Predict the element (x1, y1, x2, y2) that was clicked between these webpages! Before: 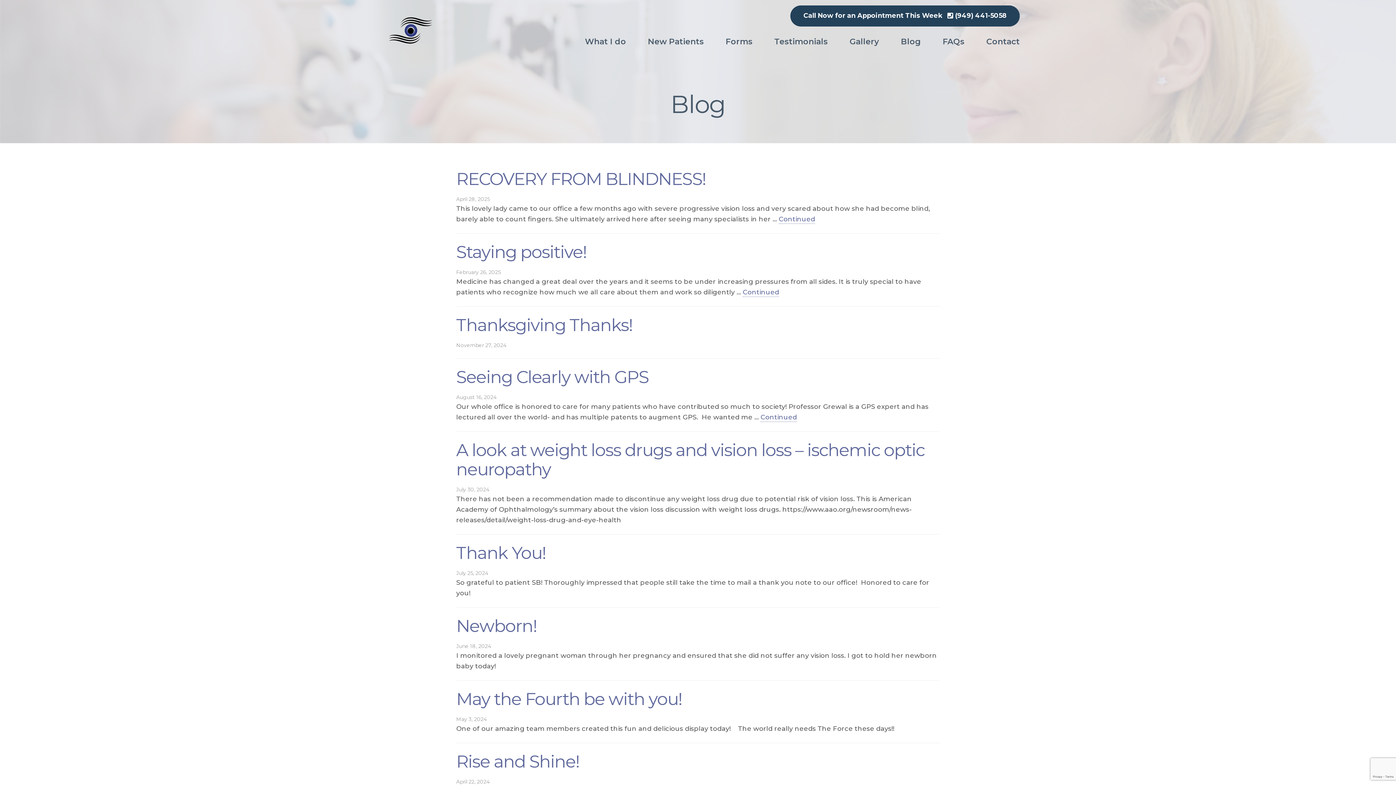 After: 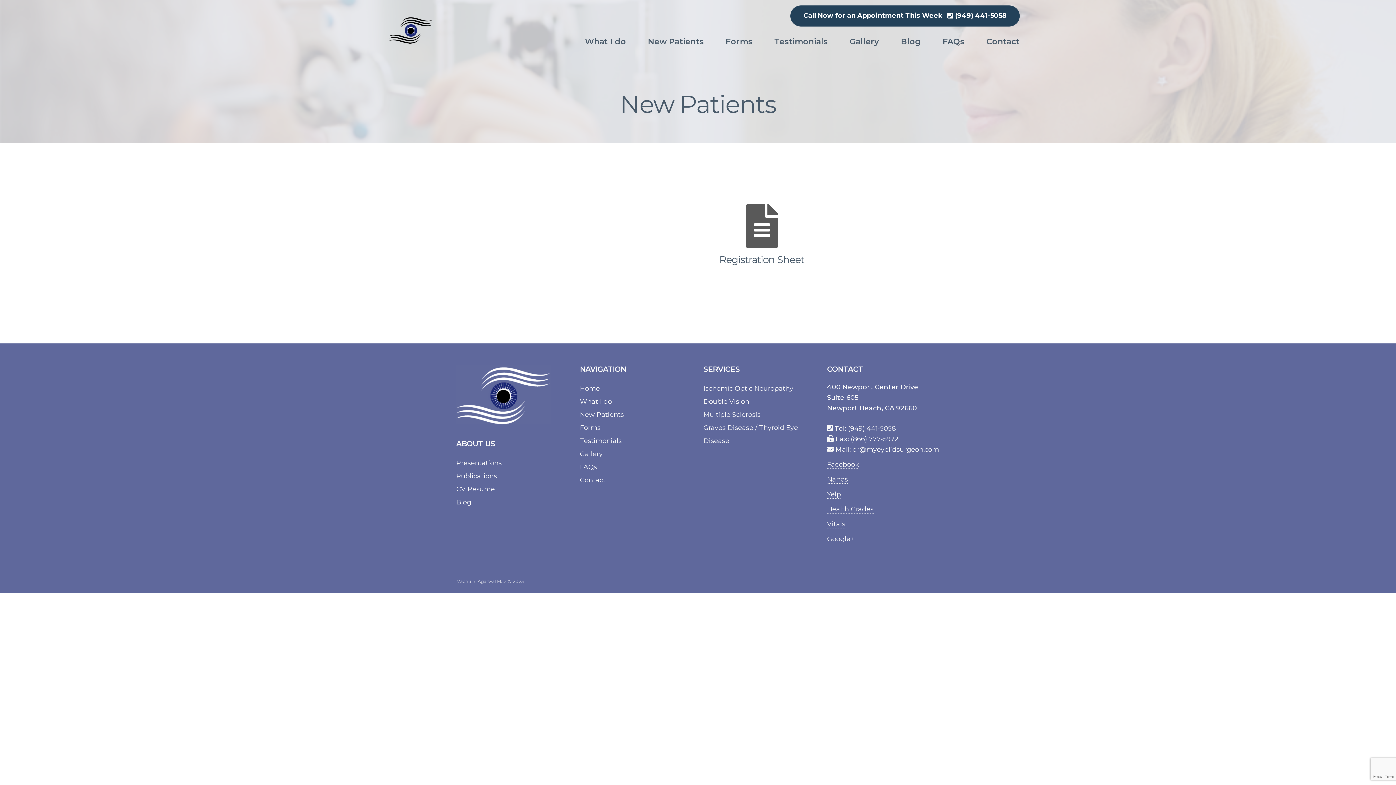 Action: bbox: (637, 33, 714, 49) label: New Patients